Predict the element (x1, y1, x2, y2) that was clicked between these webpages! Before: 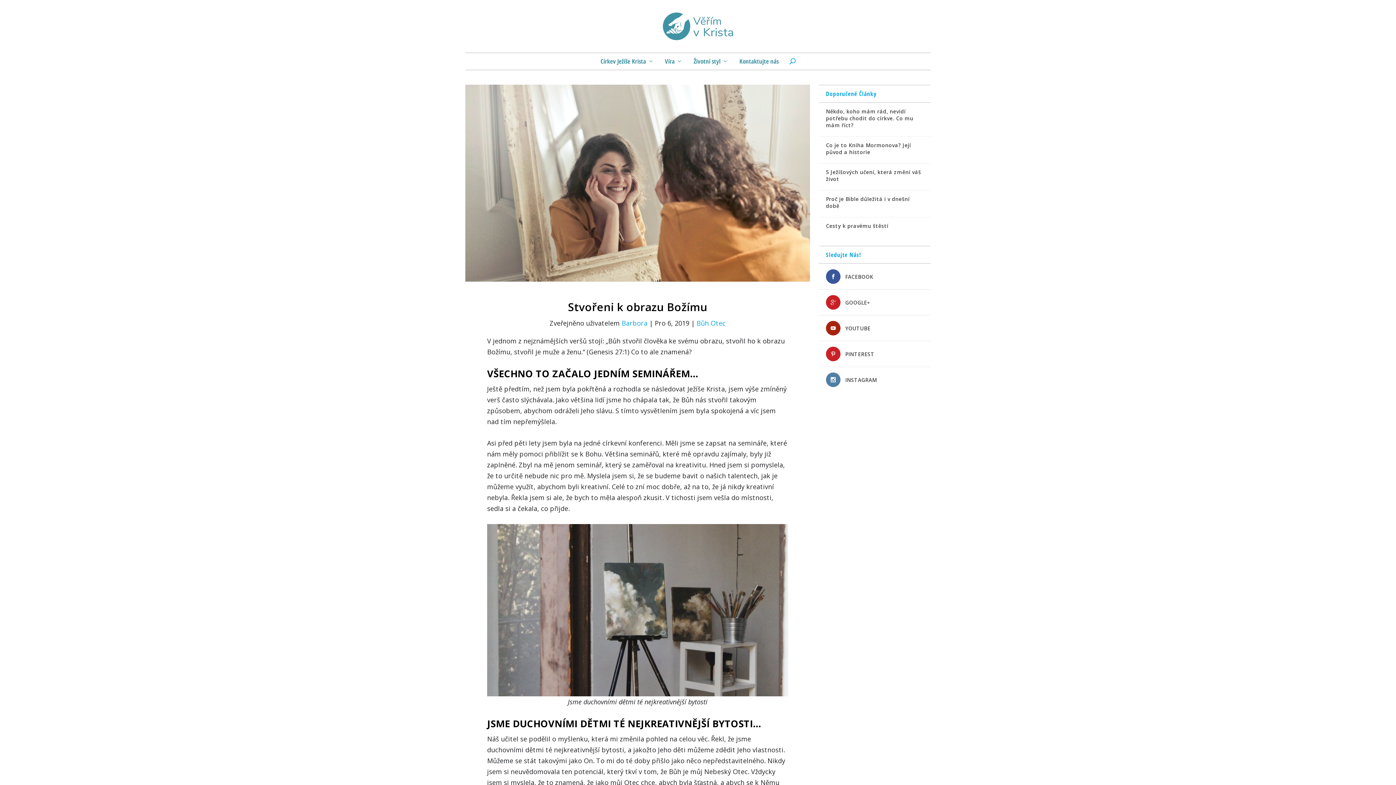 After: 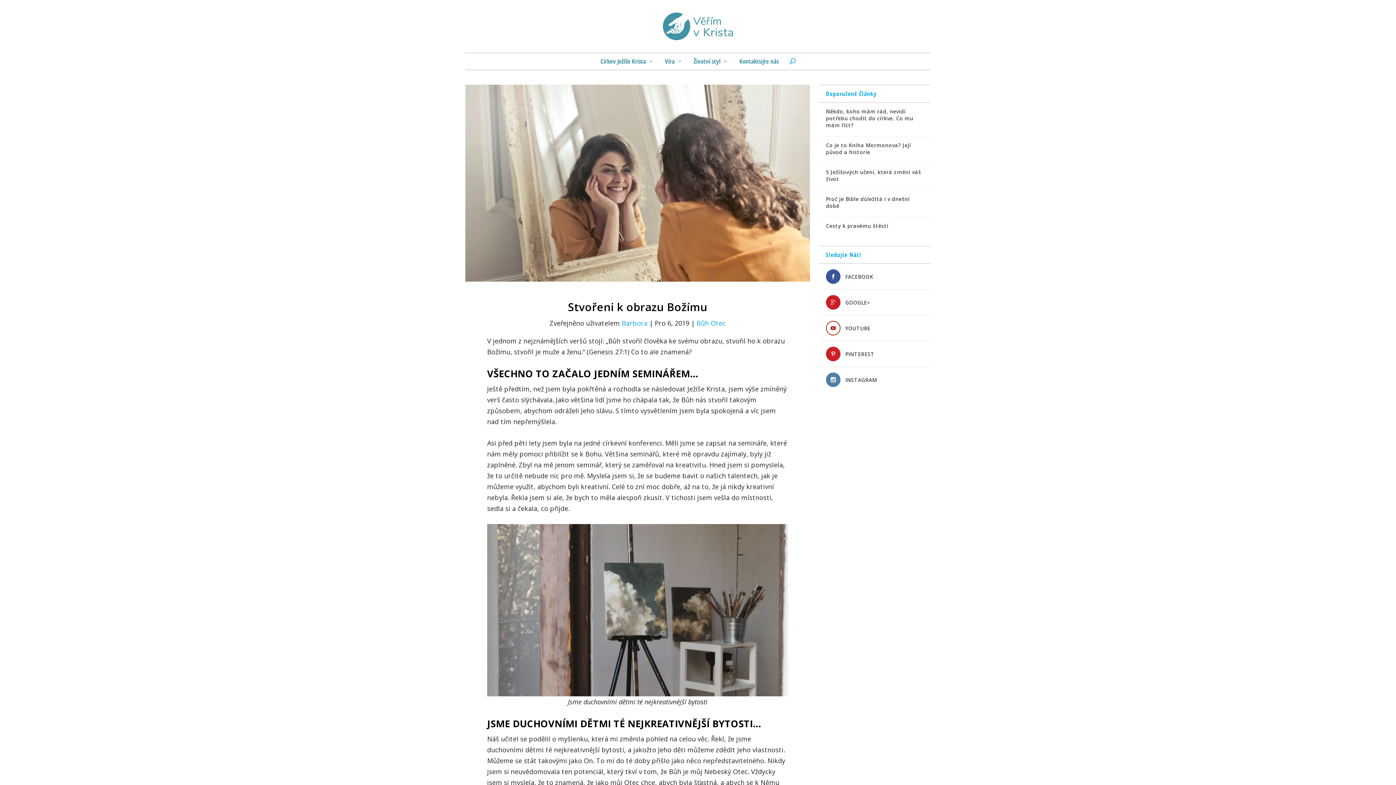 Action: bbox: (826, 321, 840, 335)